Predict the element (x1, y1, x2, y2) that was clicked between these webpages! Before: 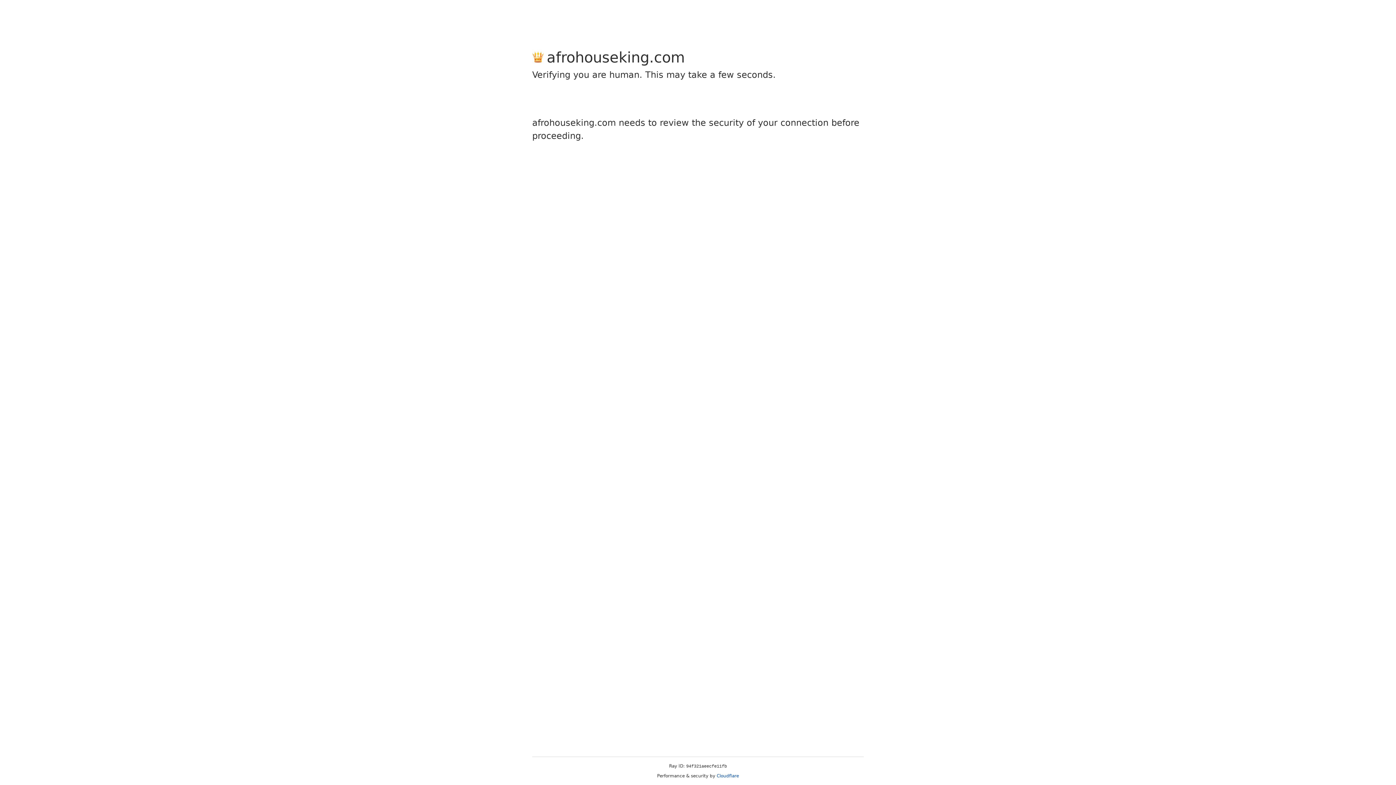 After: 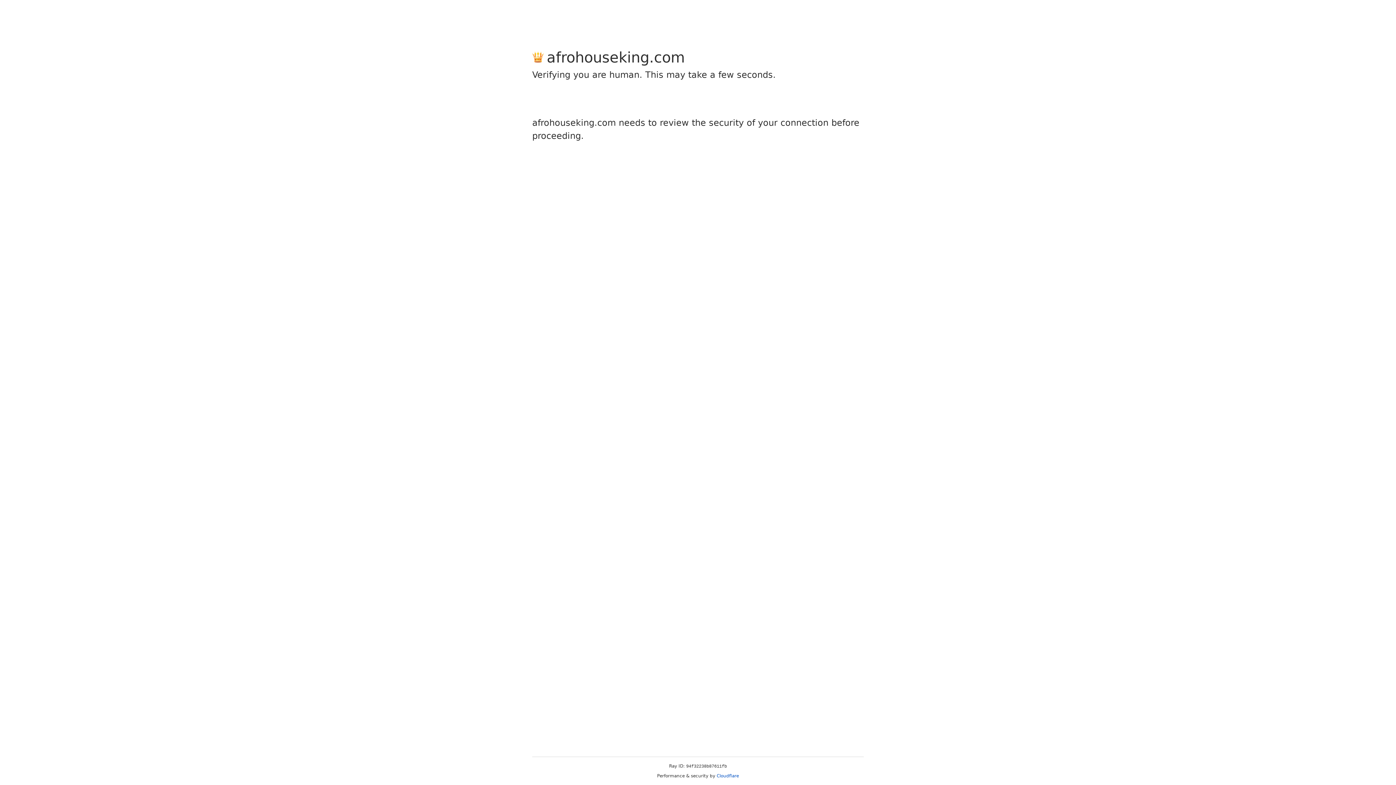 Action: label: Cloudflare bbox: (716, 773, 739, 778)